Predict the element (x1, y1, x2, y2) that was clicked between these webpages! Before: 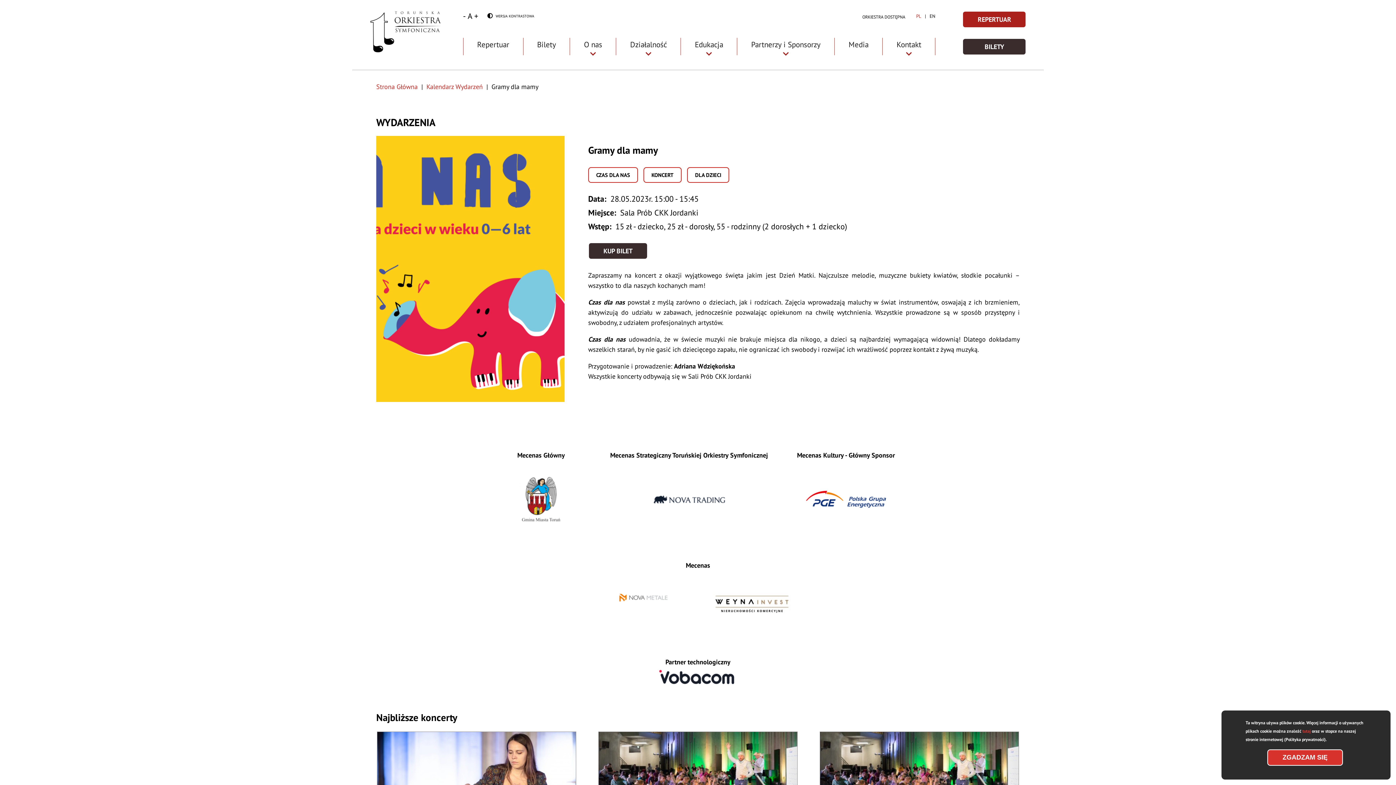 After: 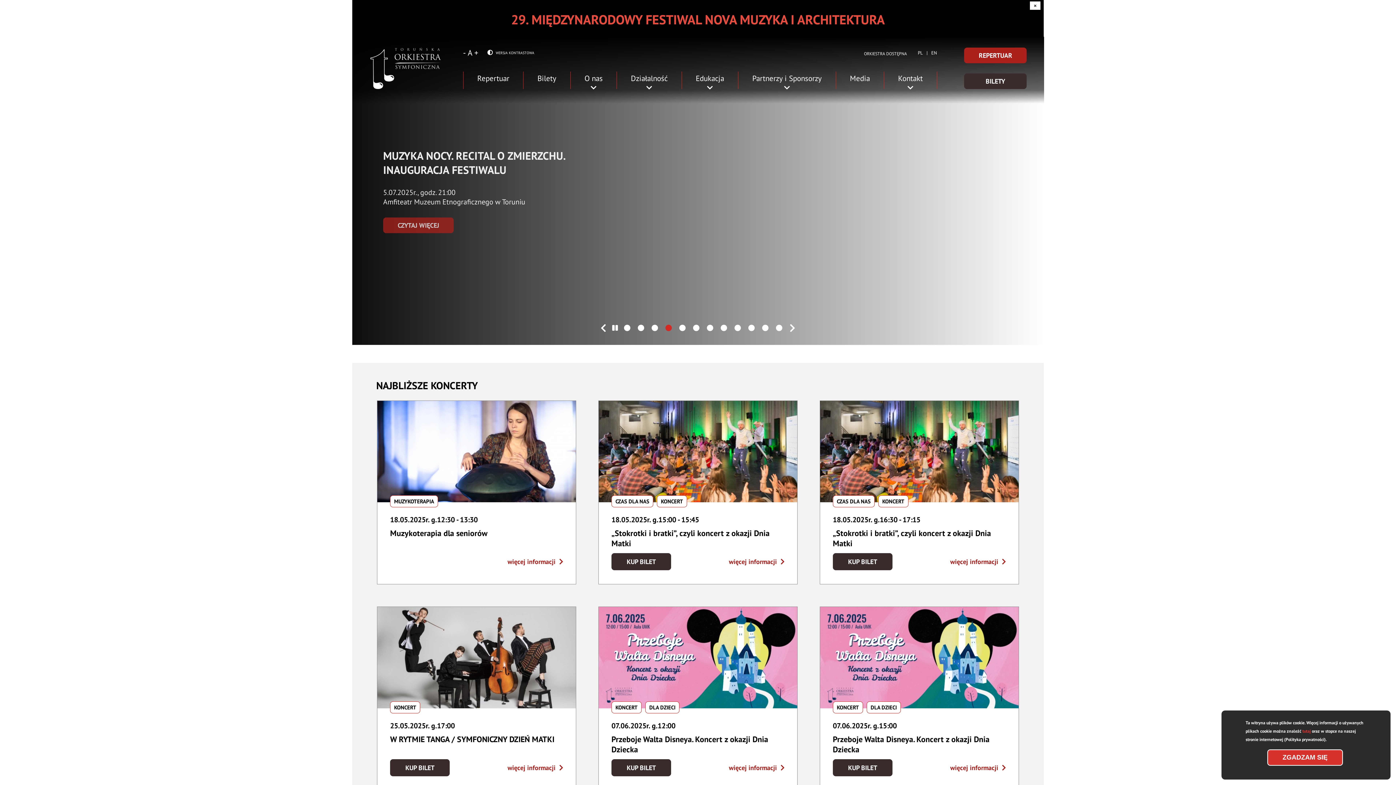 Action: label: Strona Główna bbox: (376, 82, 417, 90)